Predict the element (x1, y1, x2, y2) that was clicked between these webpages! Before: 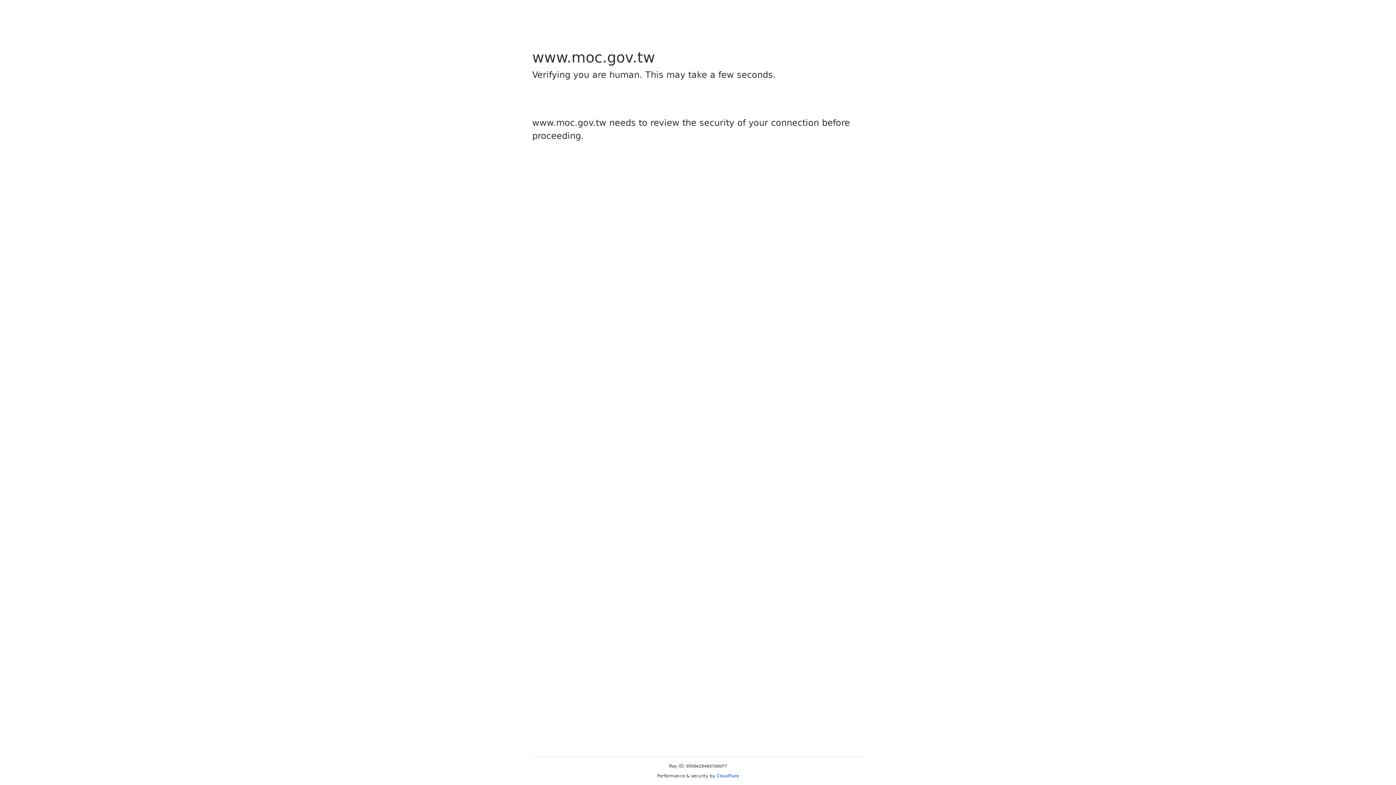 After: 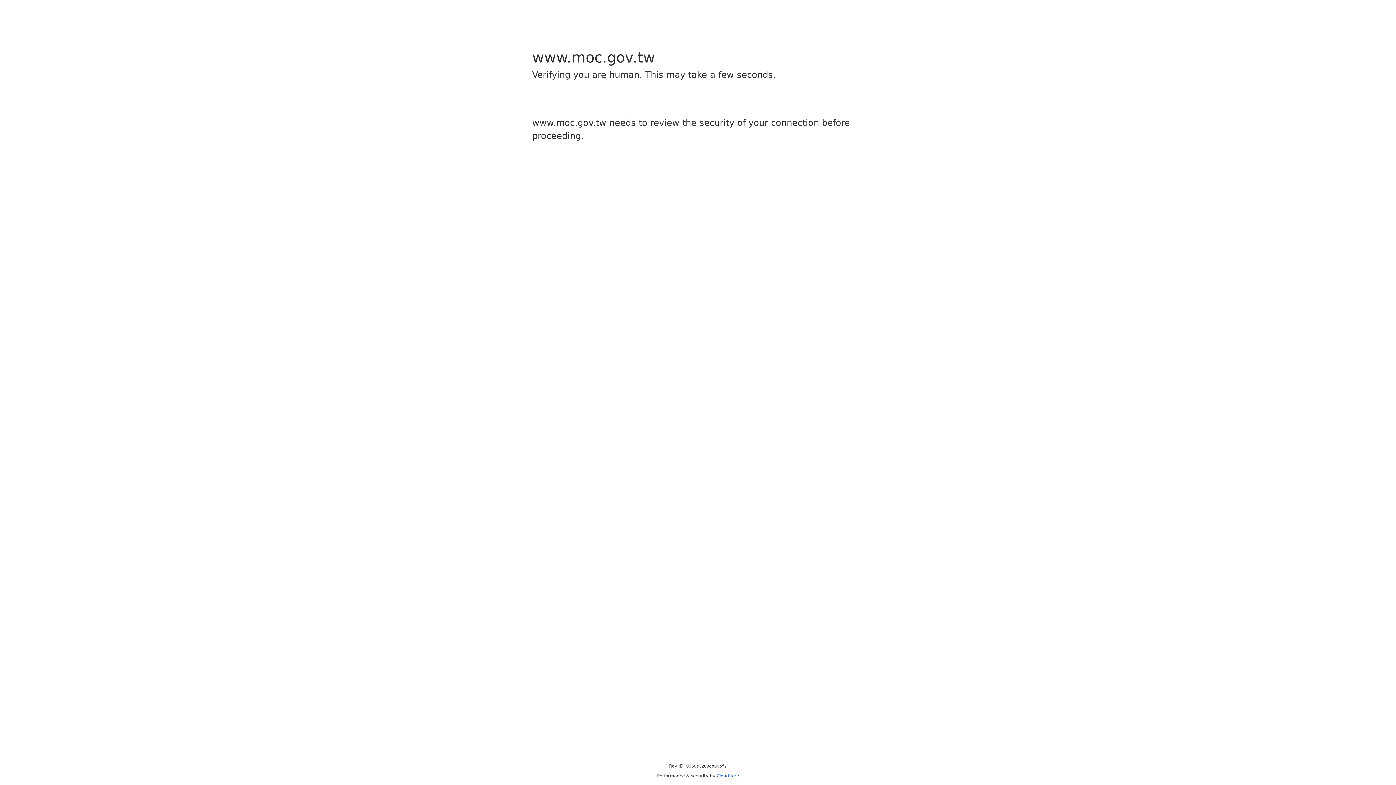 Action: bbox: (716, 773, 739, 778) label: Cloudflare